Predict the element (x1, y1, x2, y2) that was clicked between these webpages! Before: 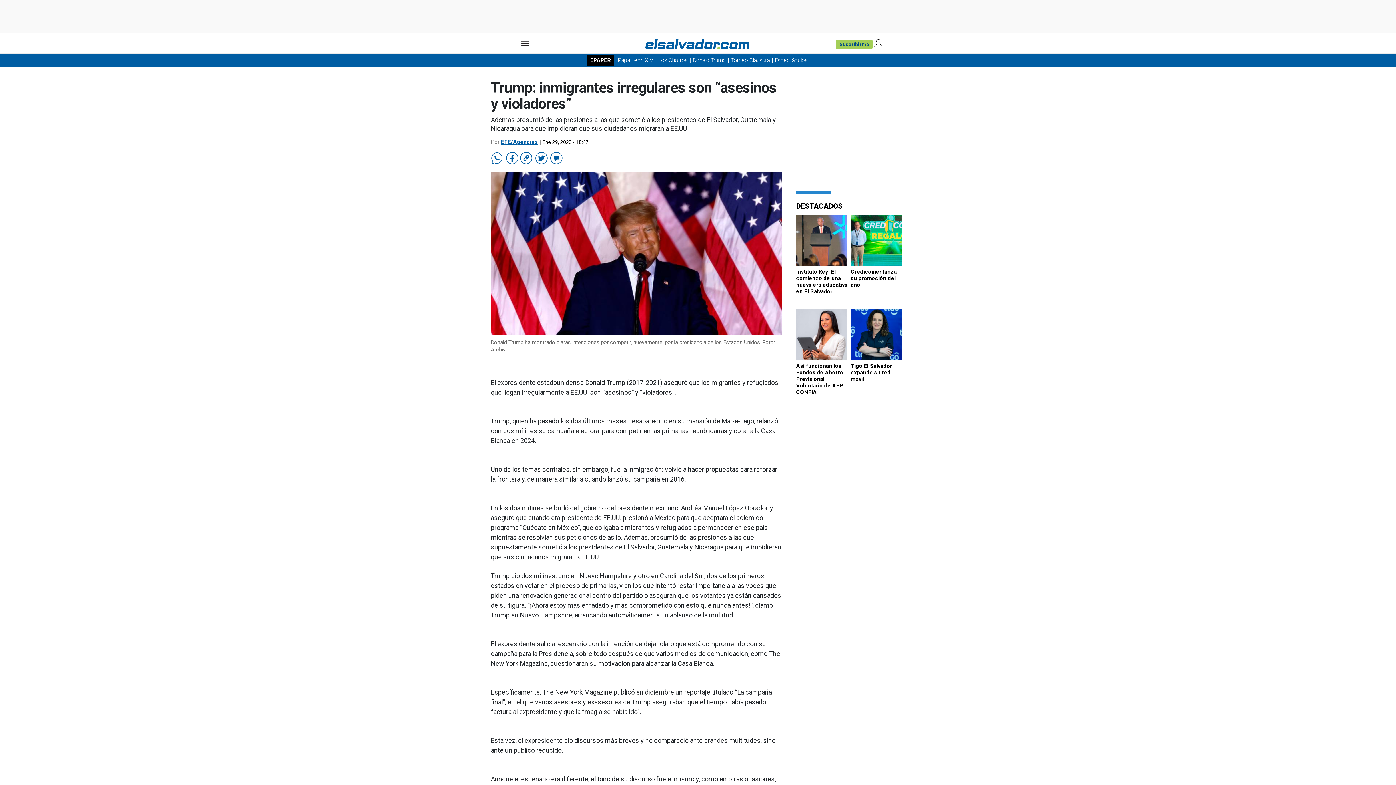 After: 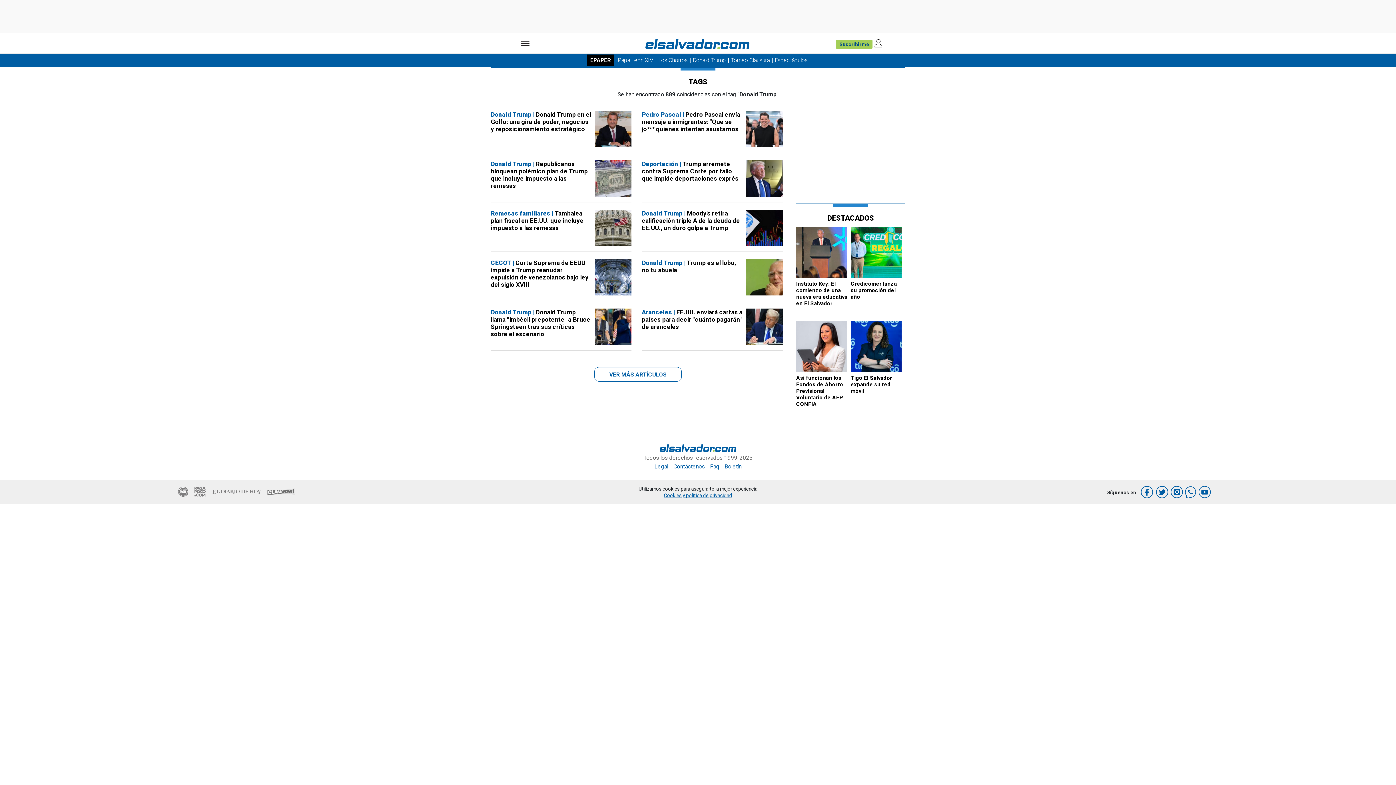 Action: label: Donald Trump bbox: (691, 57, 727, 63)